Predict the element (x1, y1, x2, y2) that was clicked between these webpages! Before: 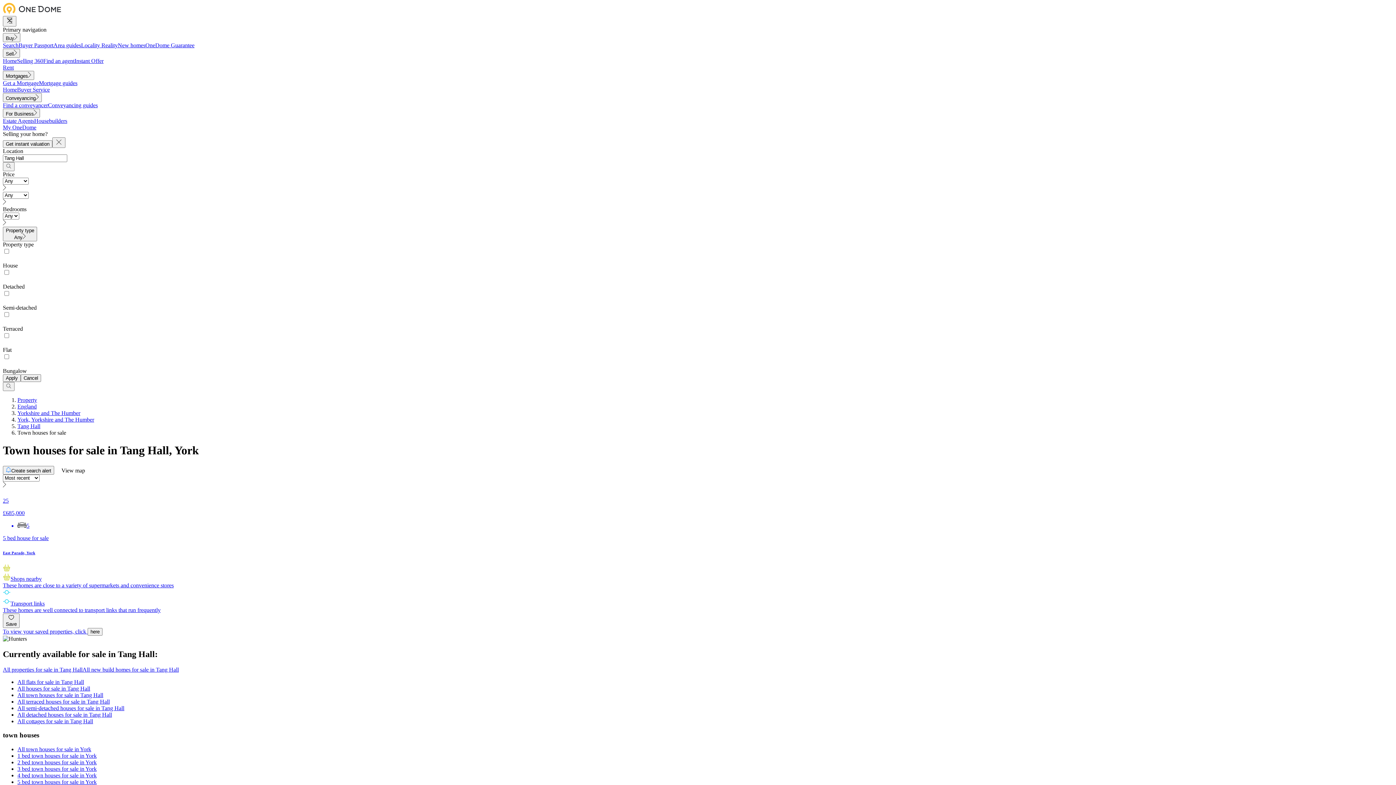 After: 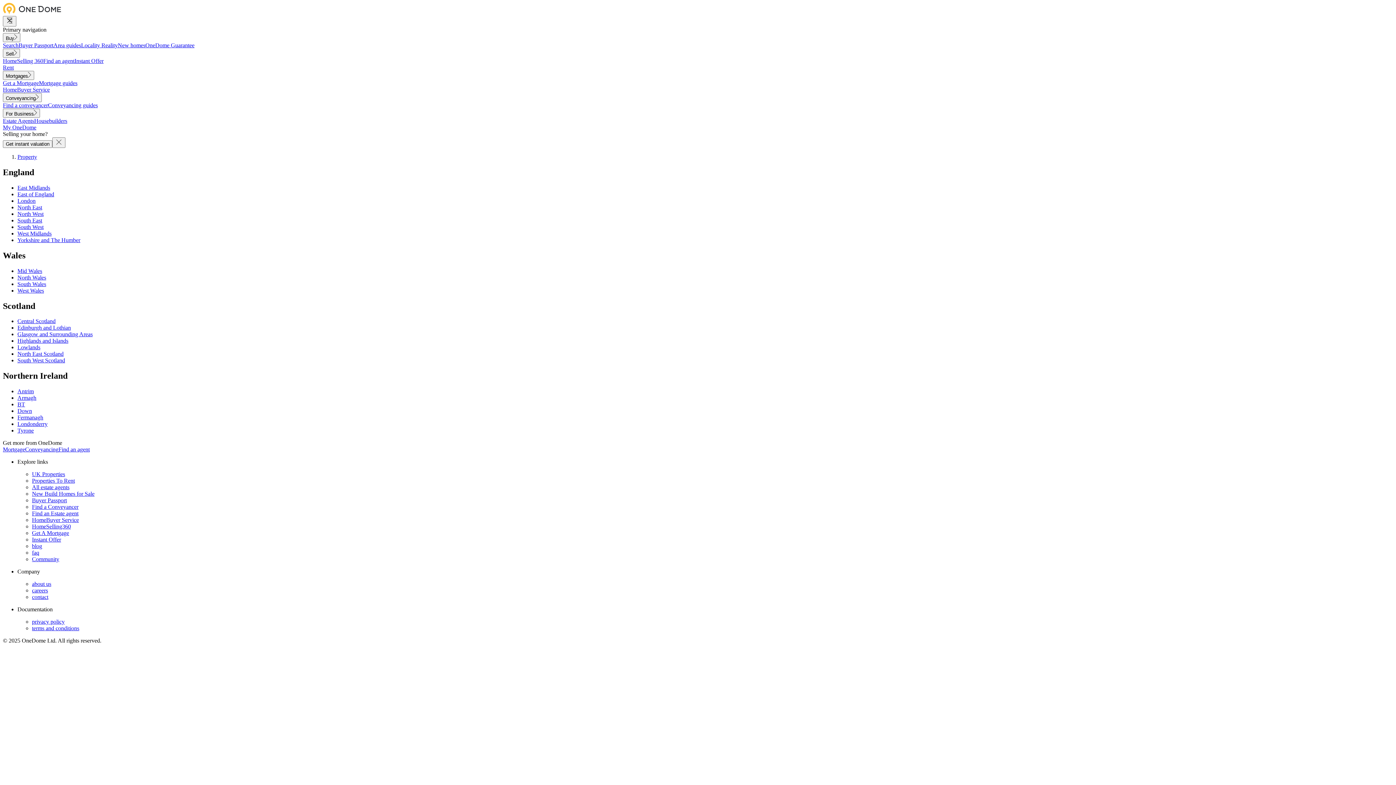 Action: label: 1 bed town houses for sale in York bbox: (17, 753, 96, 759)